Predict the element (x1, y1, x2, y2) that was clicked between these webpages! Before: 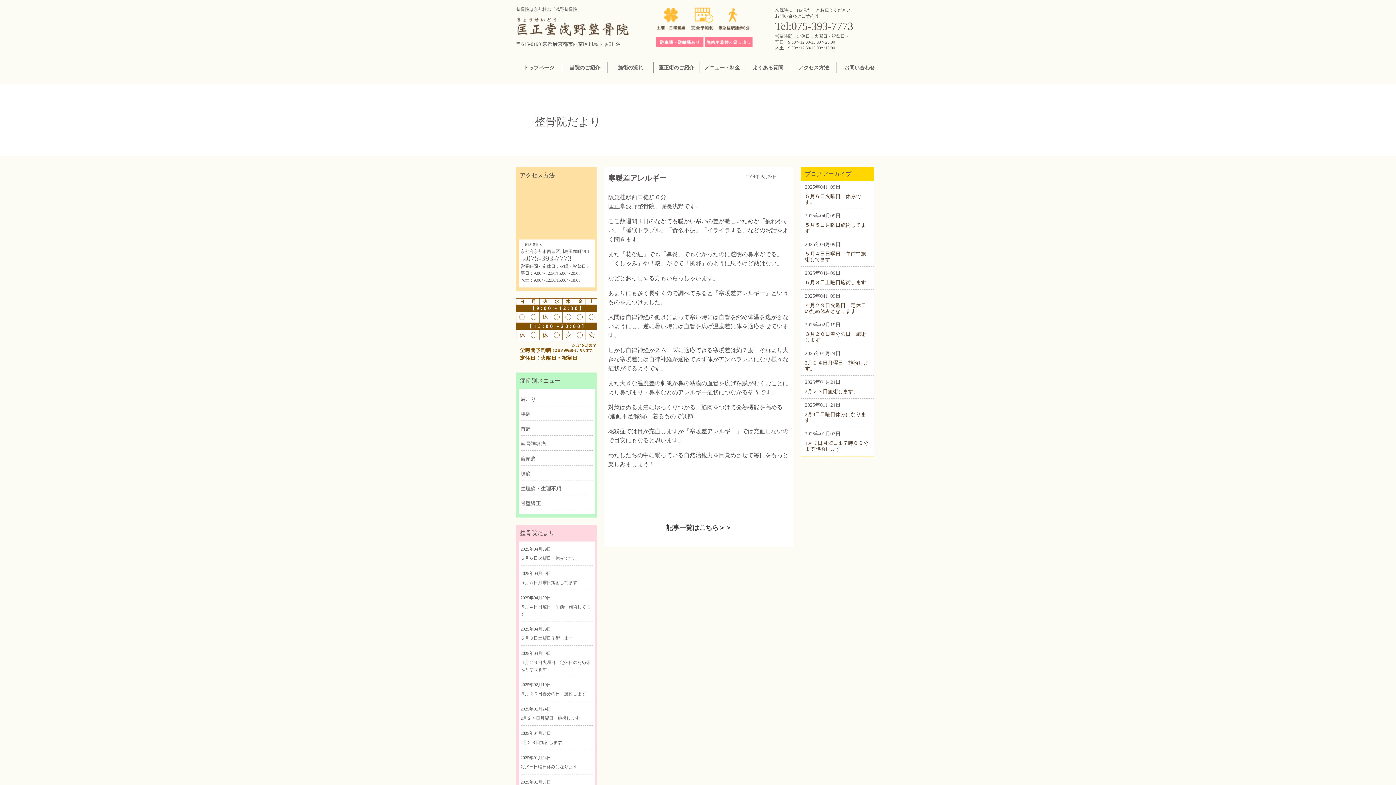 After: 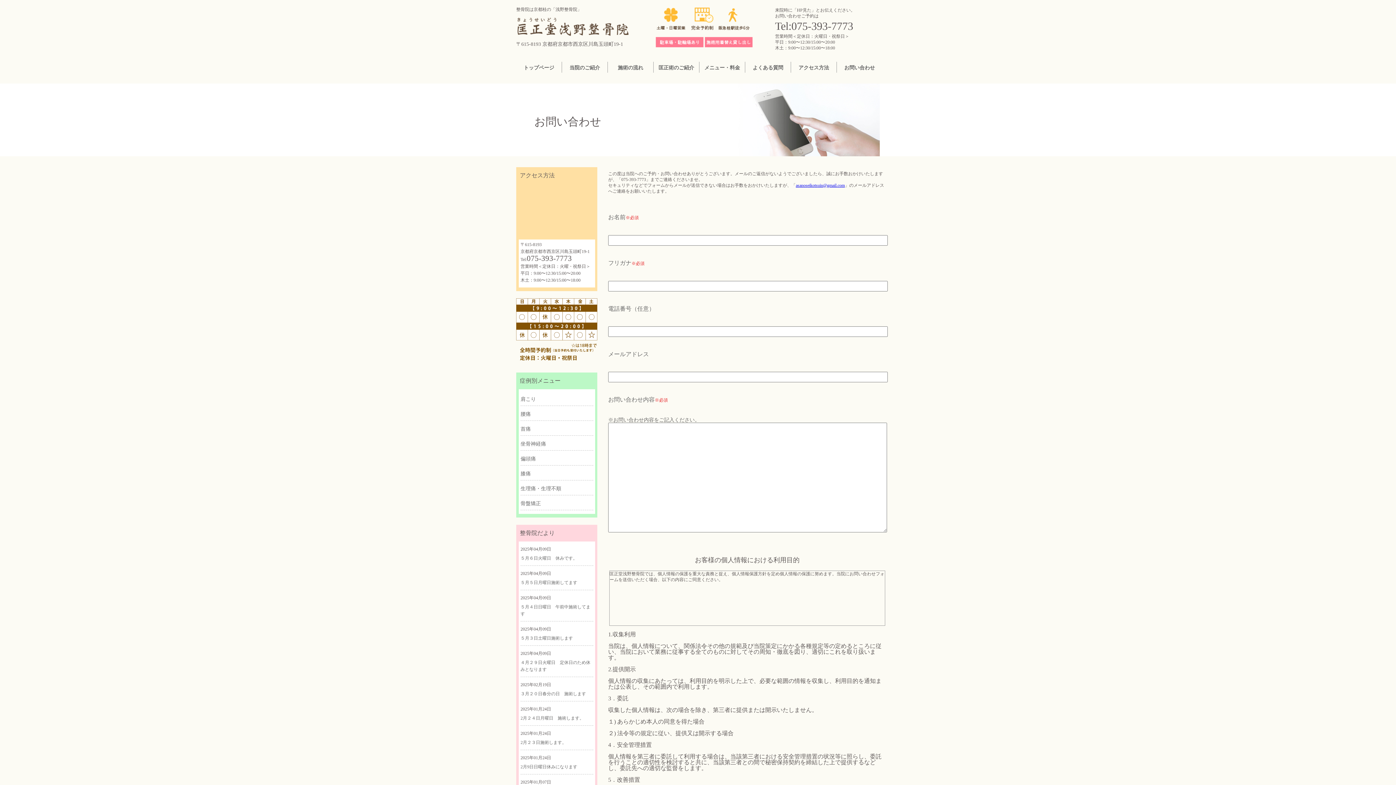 Action: label: お問い合わせ bbox: (837, 61, 882, 72)